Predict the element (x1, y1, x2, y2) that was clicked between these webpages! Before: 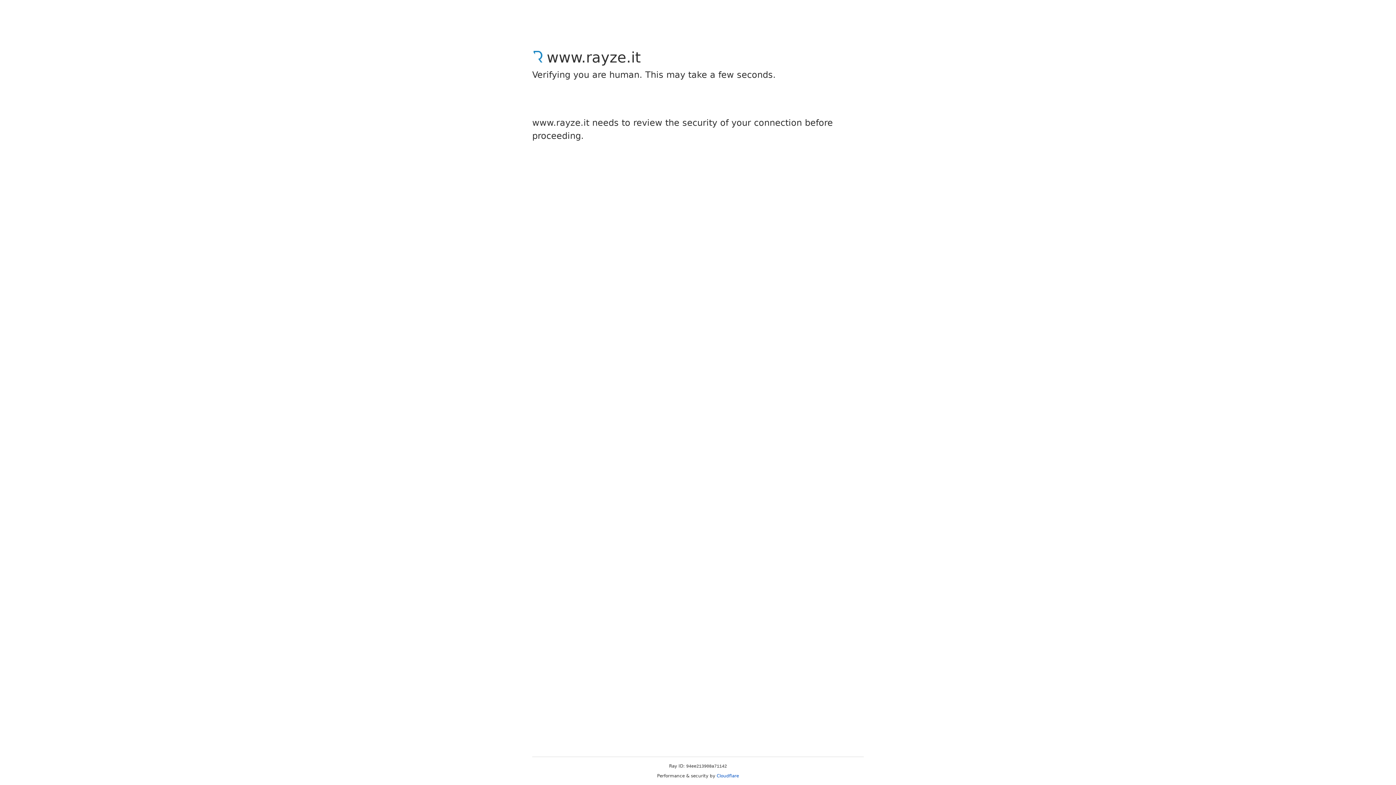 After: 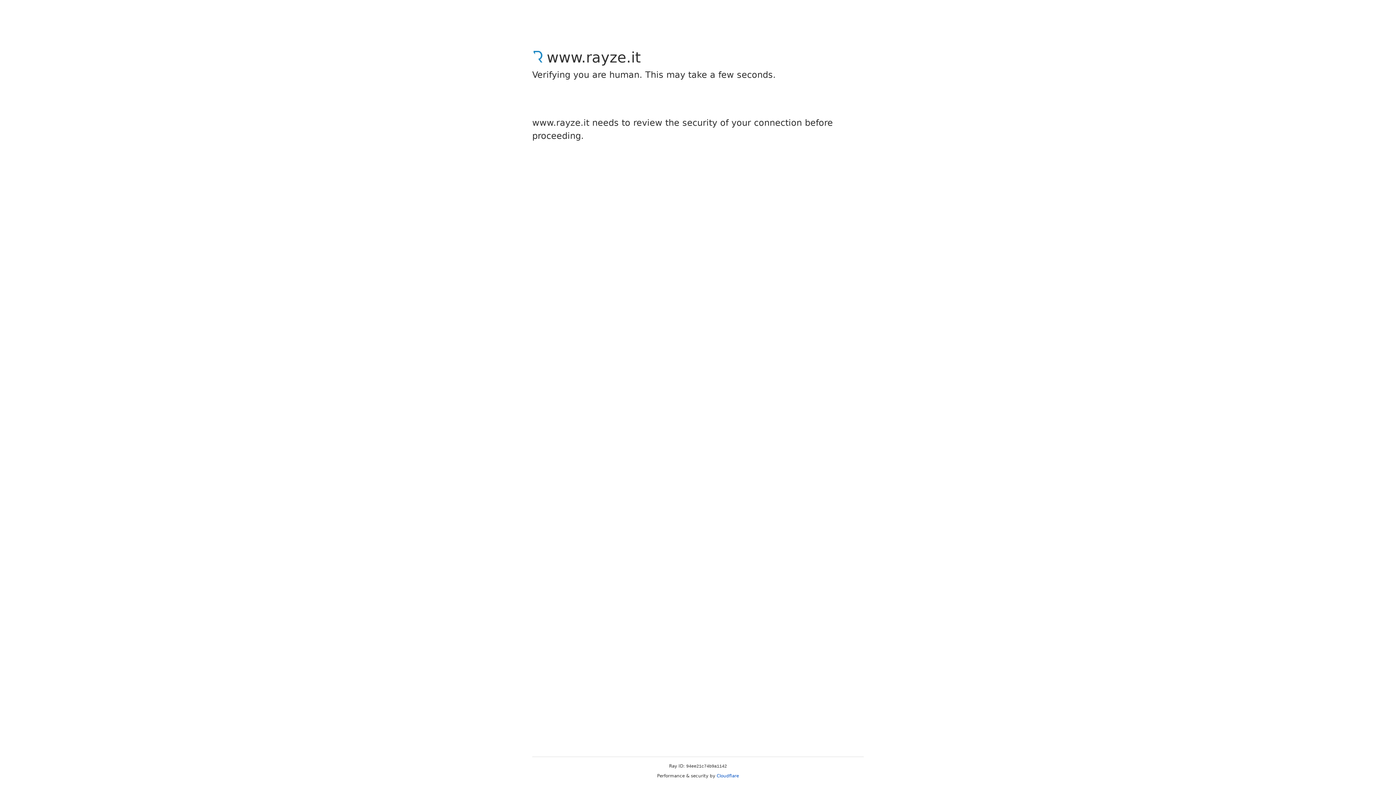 Action: label: Cloudflare bbox: (716, 773, 739, 778)